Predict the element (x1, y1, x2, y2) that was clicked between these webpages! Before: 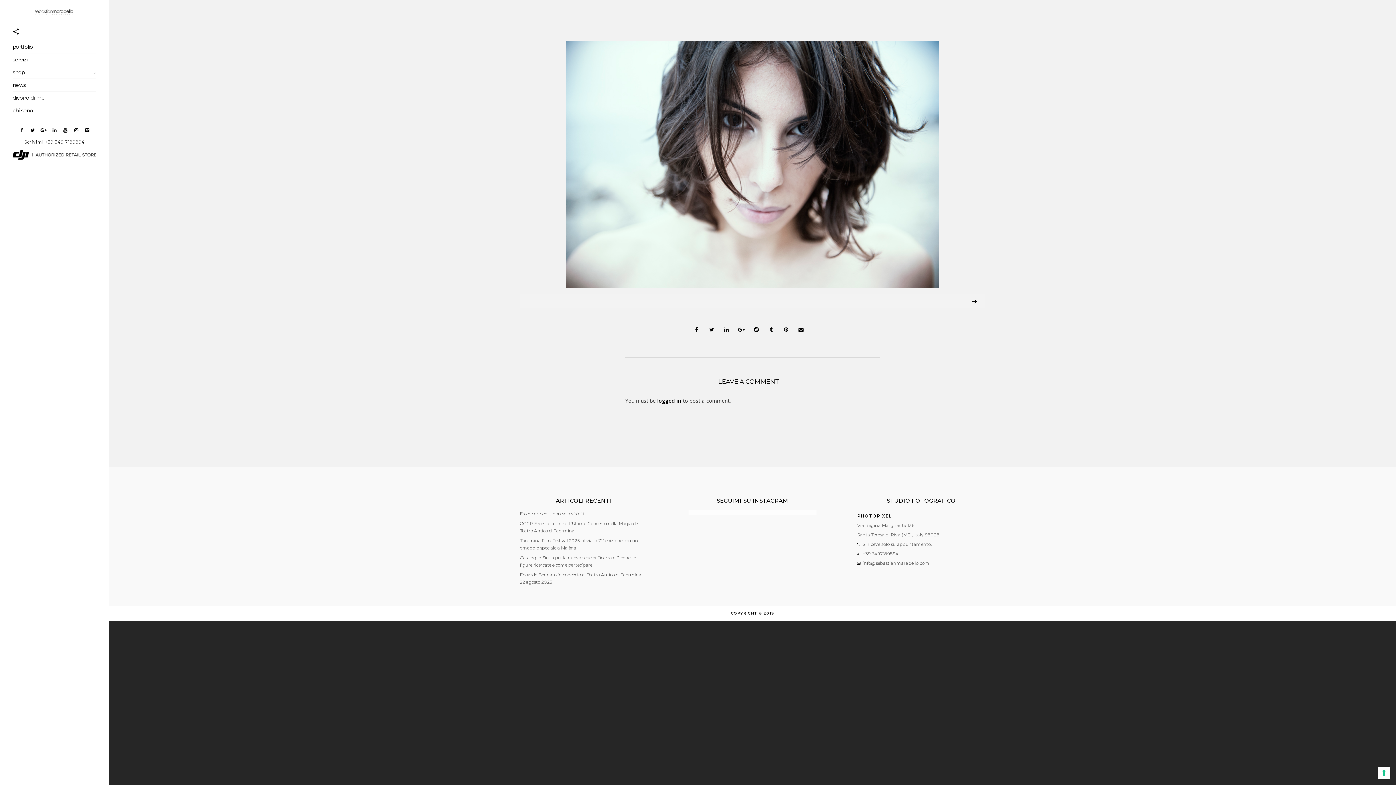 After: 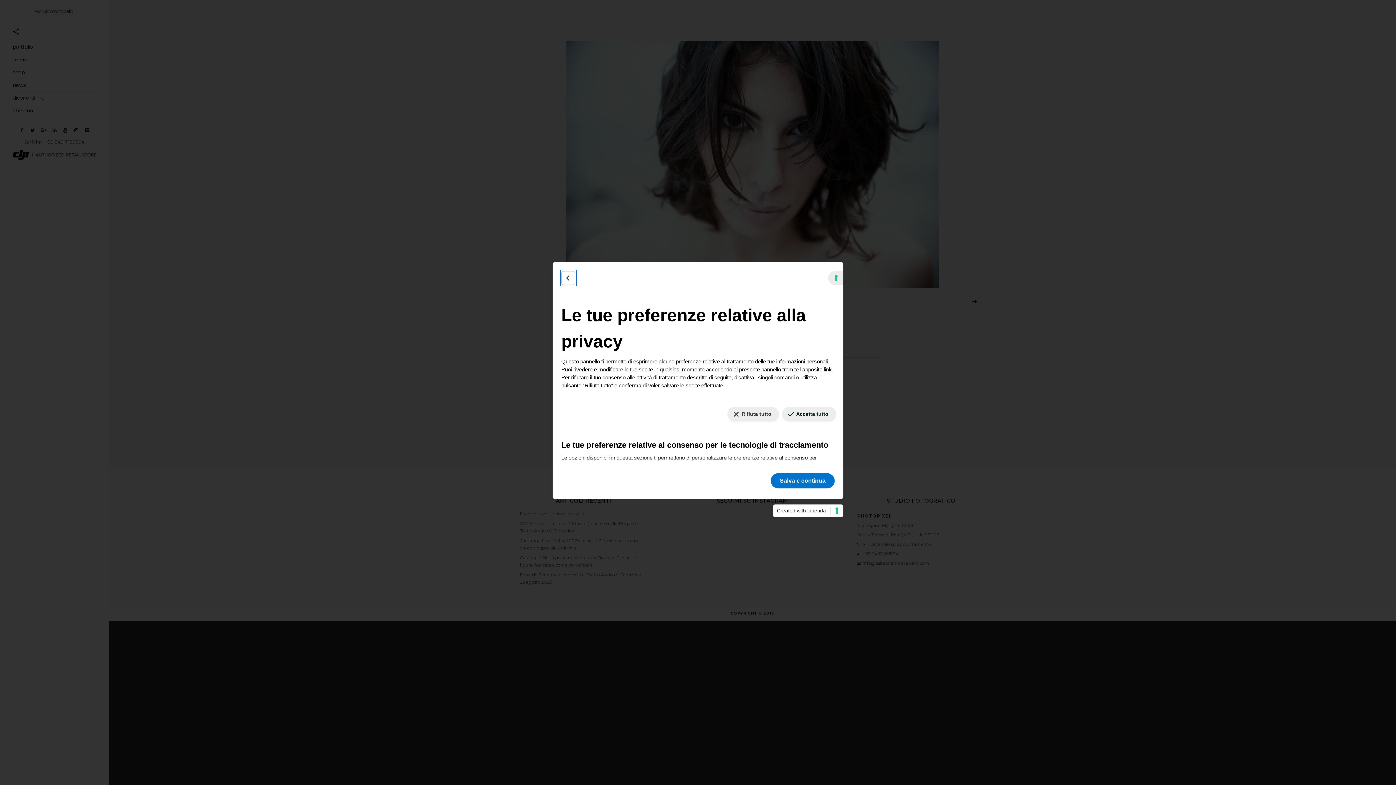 Action: bbox: (1378, 767, 1390, 779) label: Le tue preferenze relative al consenso per le tecnologie di tracciamento